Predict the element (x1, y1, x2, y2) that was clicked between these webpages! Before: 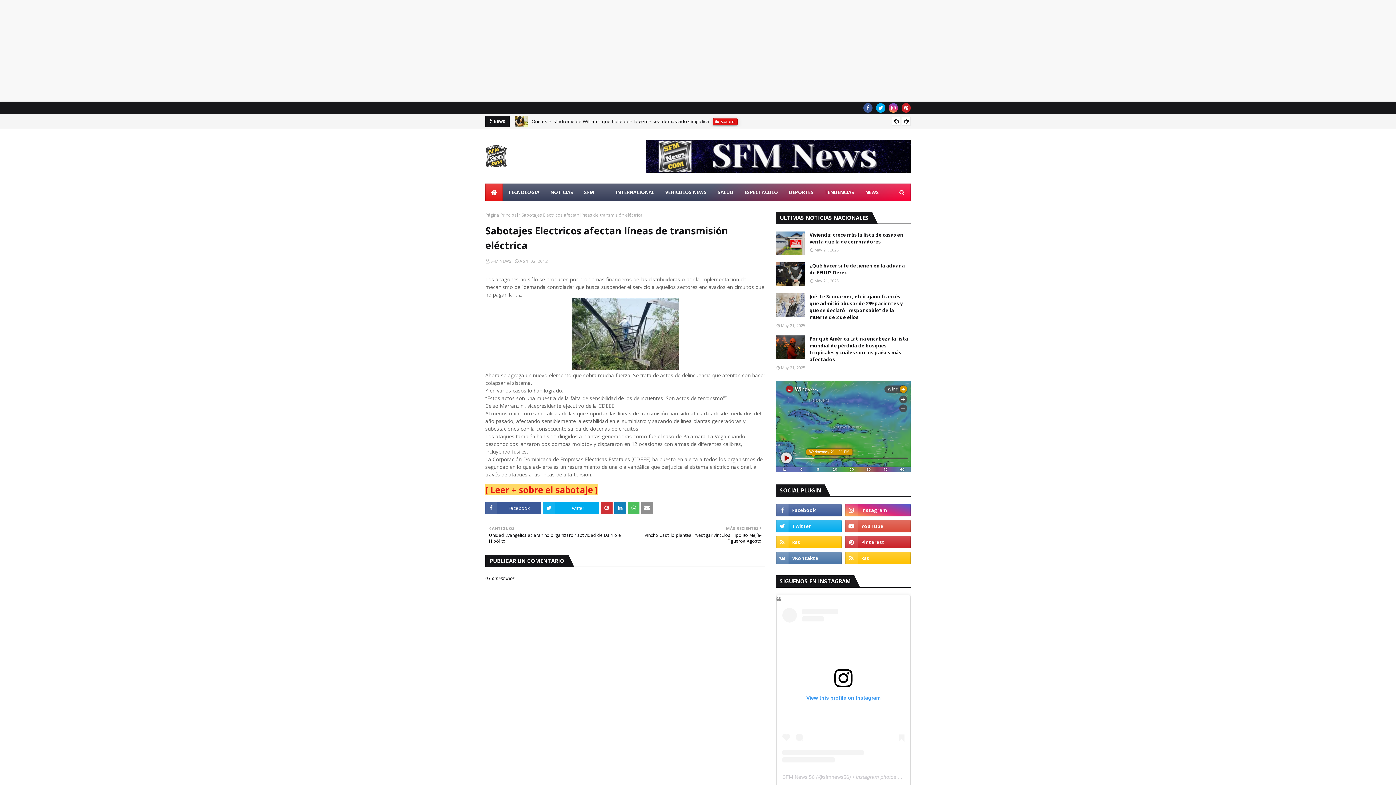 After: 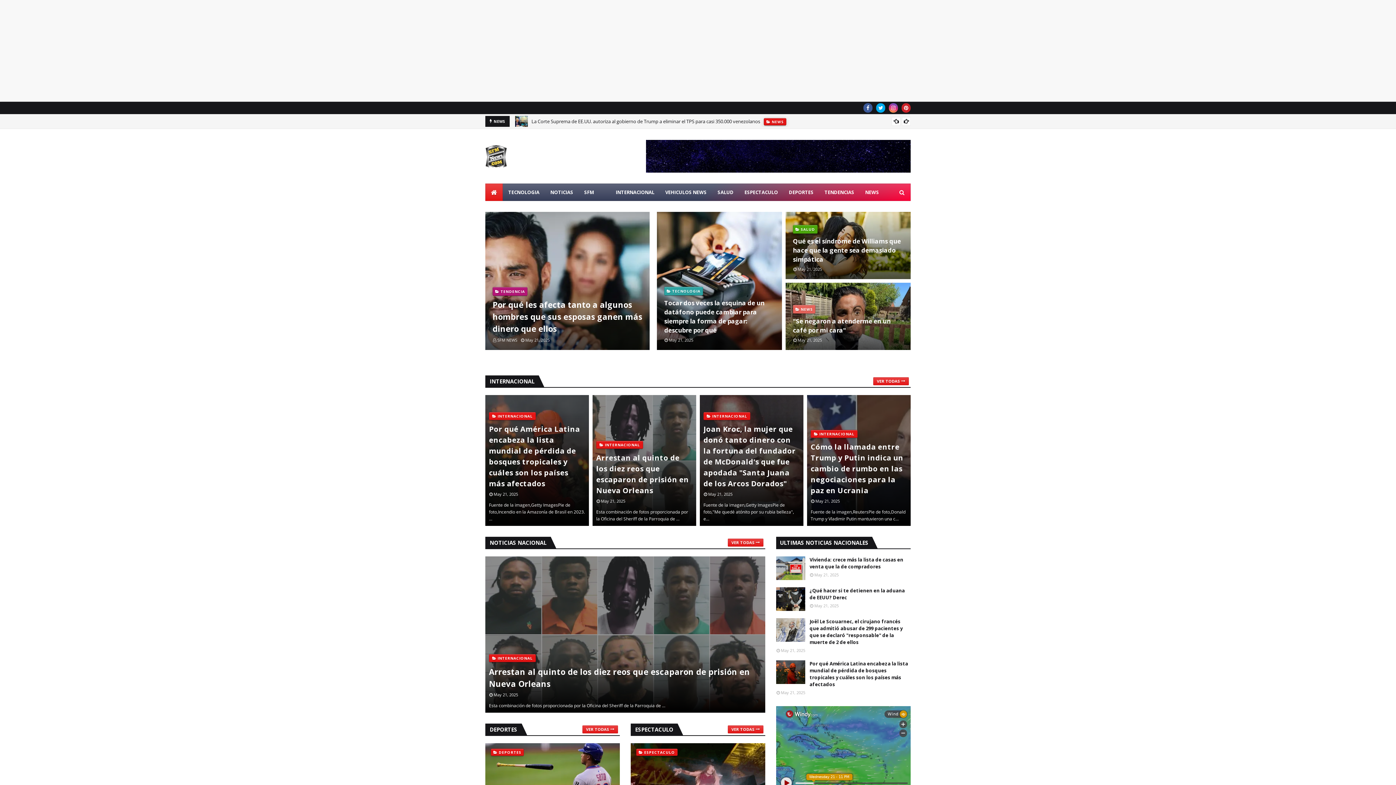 Action: bbox: (485, 145, 507, 168)